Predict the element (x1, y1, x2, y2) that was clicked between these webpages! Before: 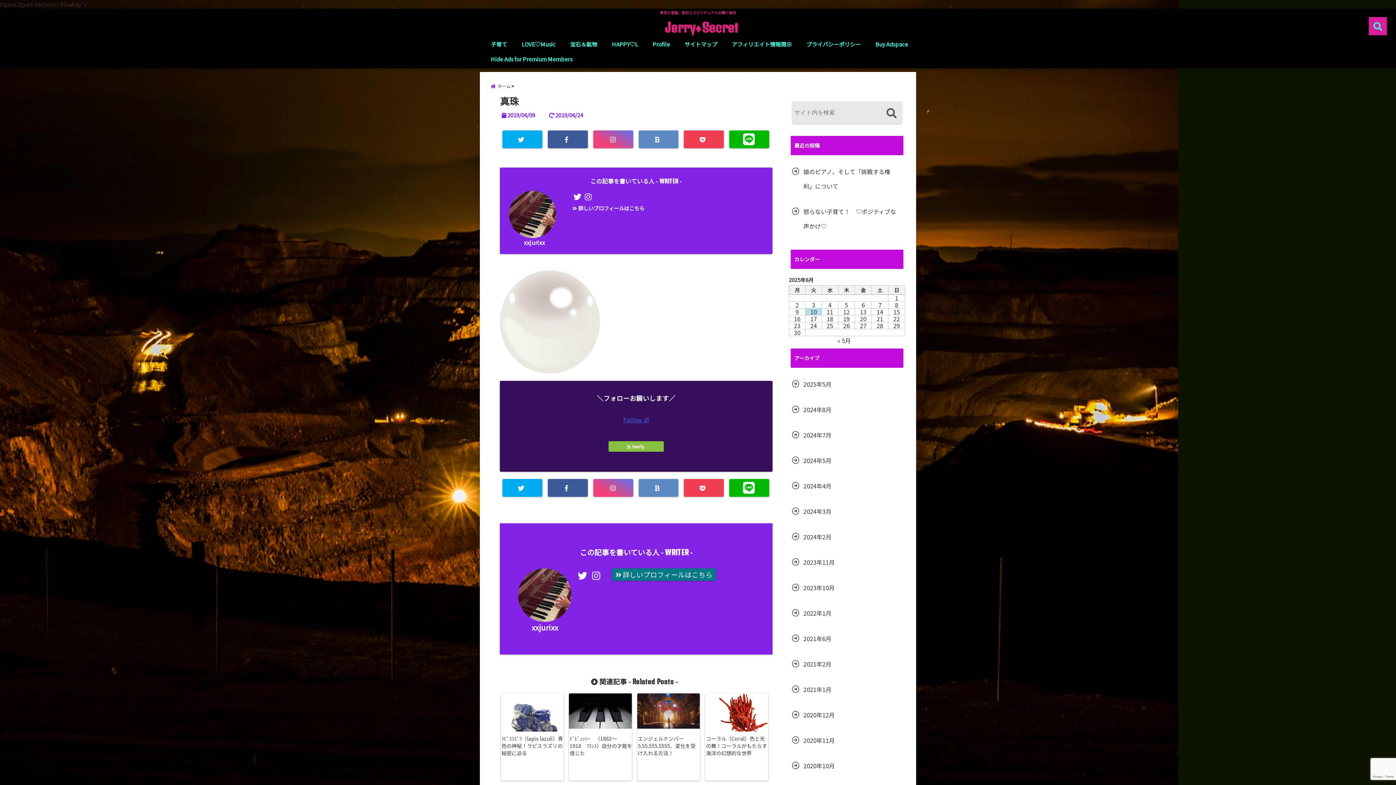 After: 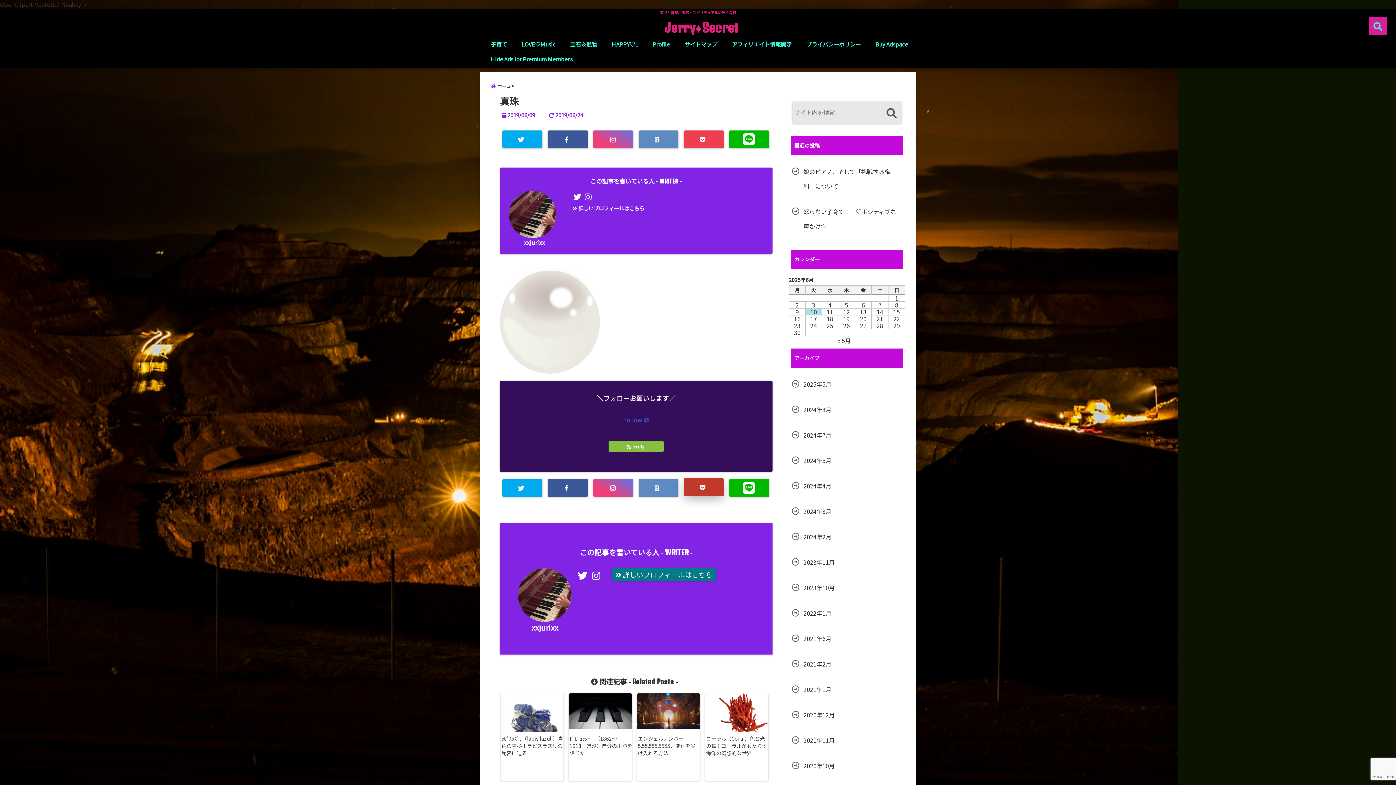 Action: bbox: (684, 479, 724, 497)